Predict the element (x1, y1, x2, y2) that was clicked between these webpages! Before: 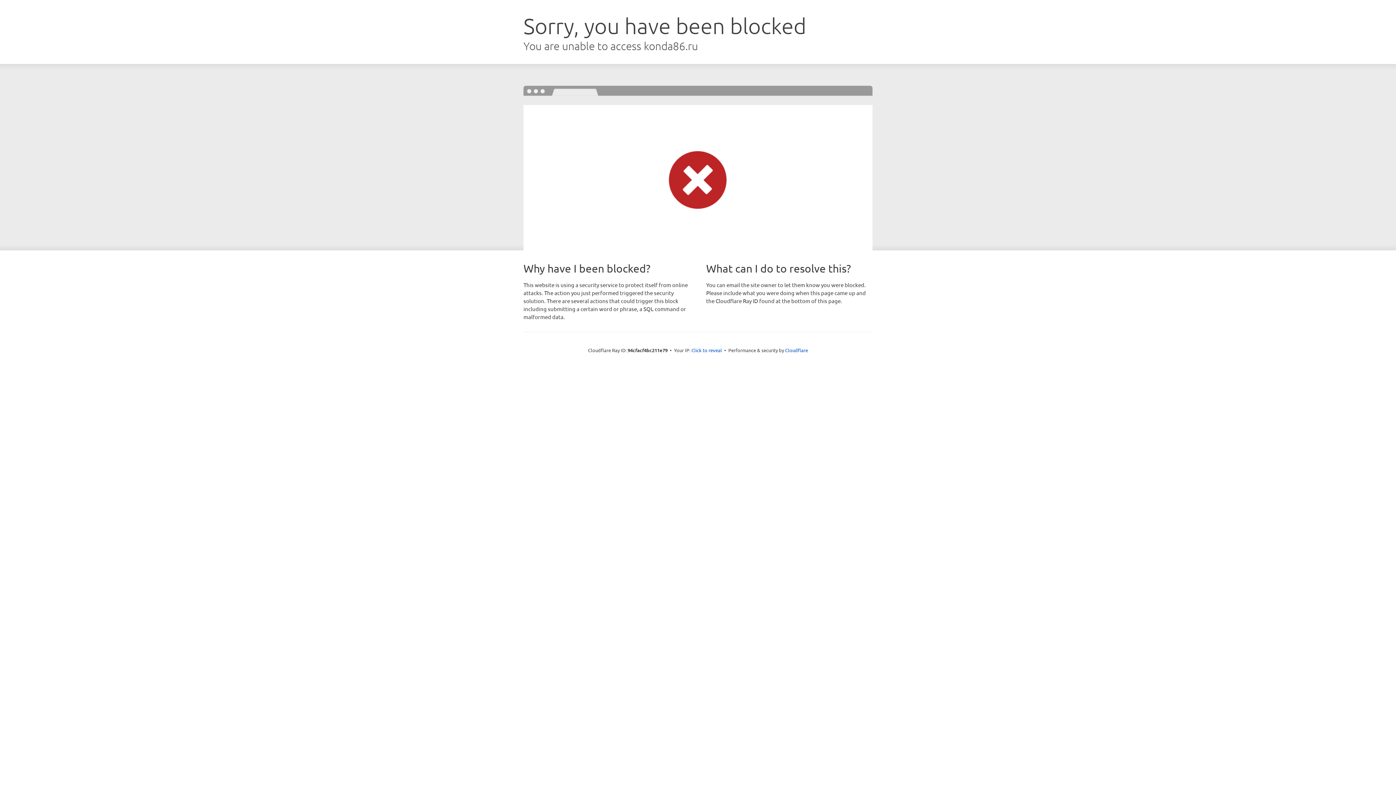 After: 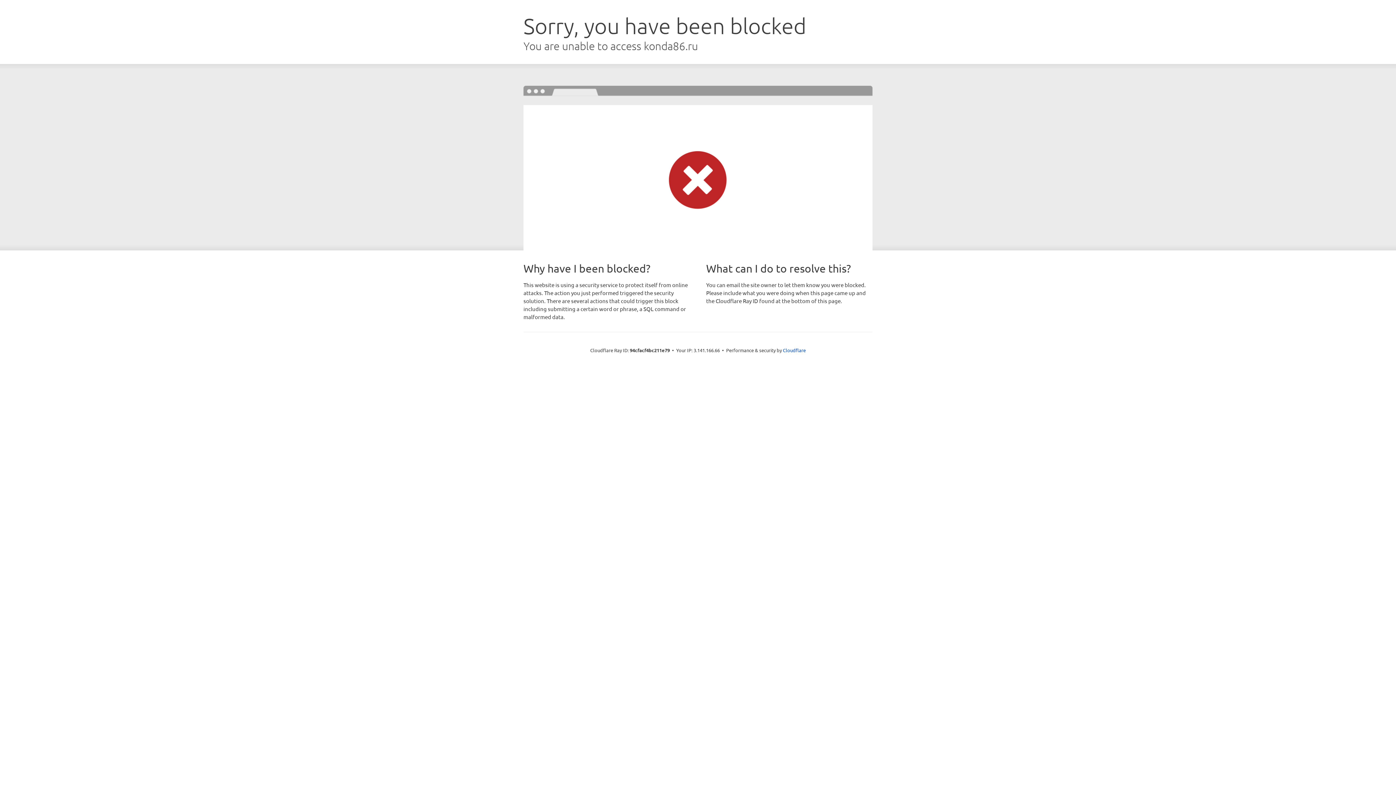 Action: bbox: (691, 346, 722, 353) label: Click to reveal